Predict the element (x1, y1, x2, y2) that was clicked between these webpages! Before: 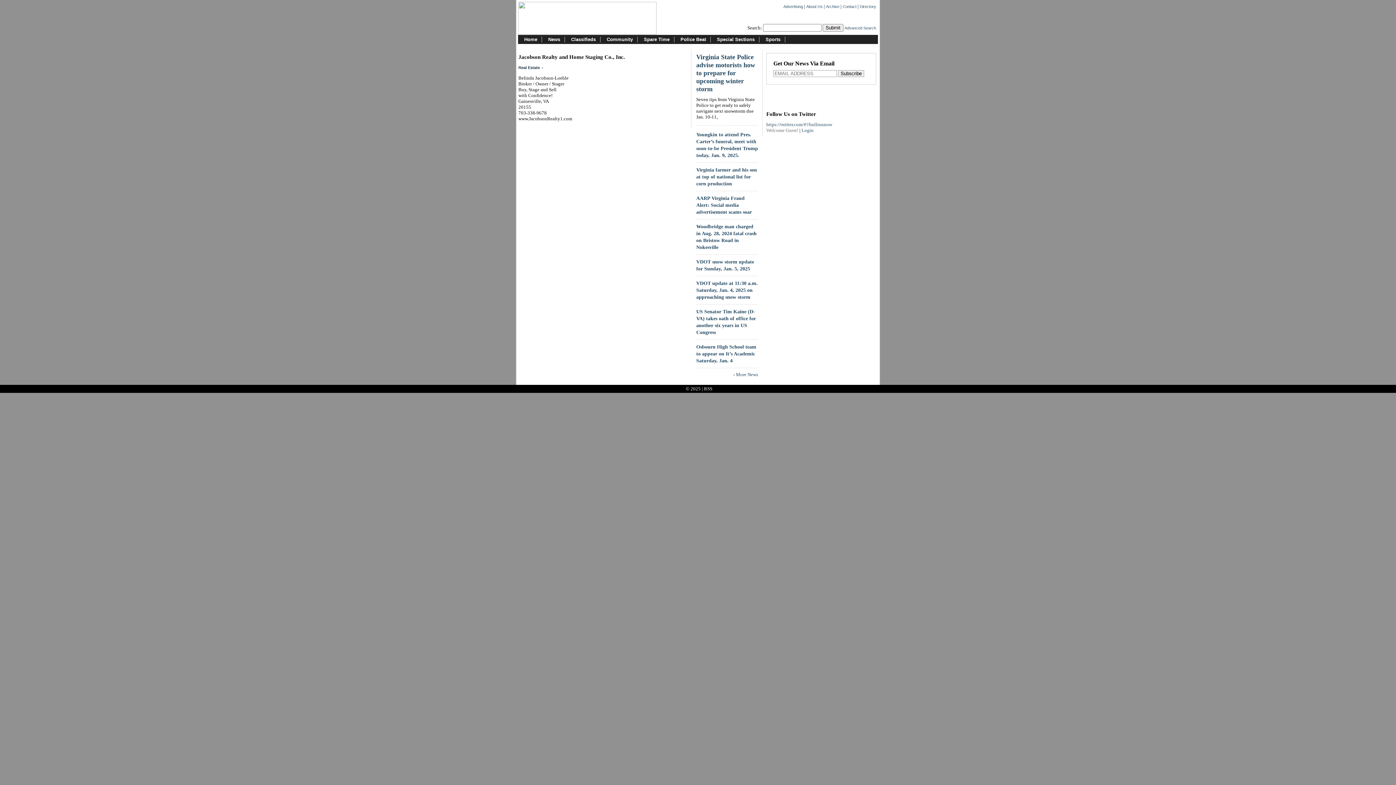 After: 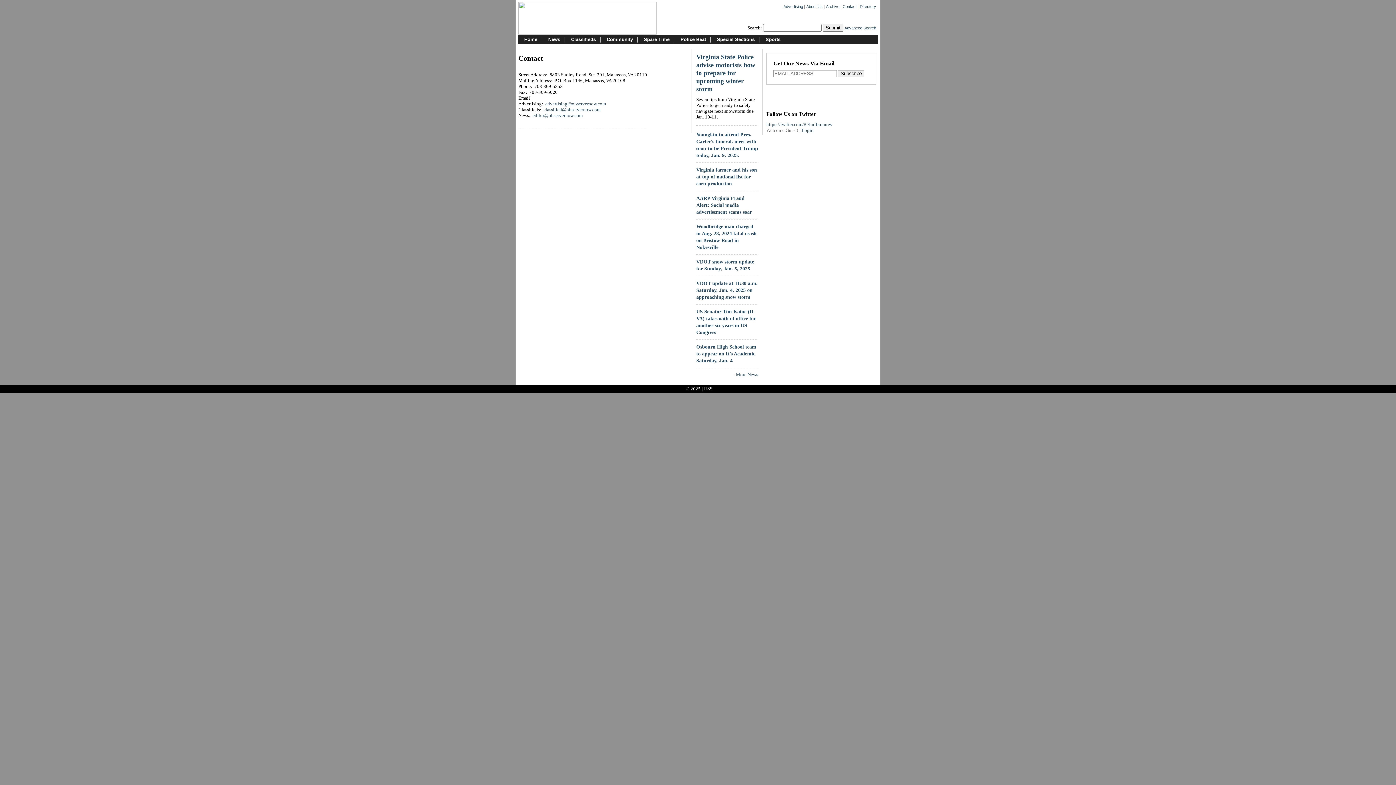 Action: label: Contact bbox: (842, 4, 856, 8)